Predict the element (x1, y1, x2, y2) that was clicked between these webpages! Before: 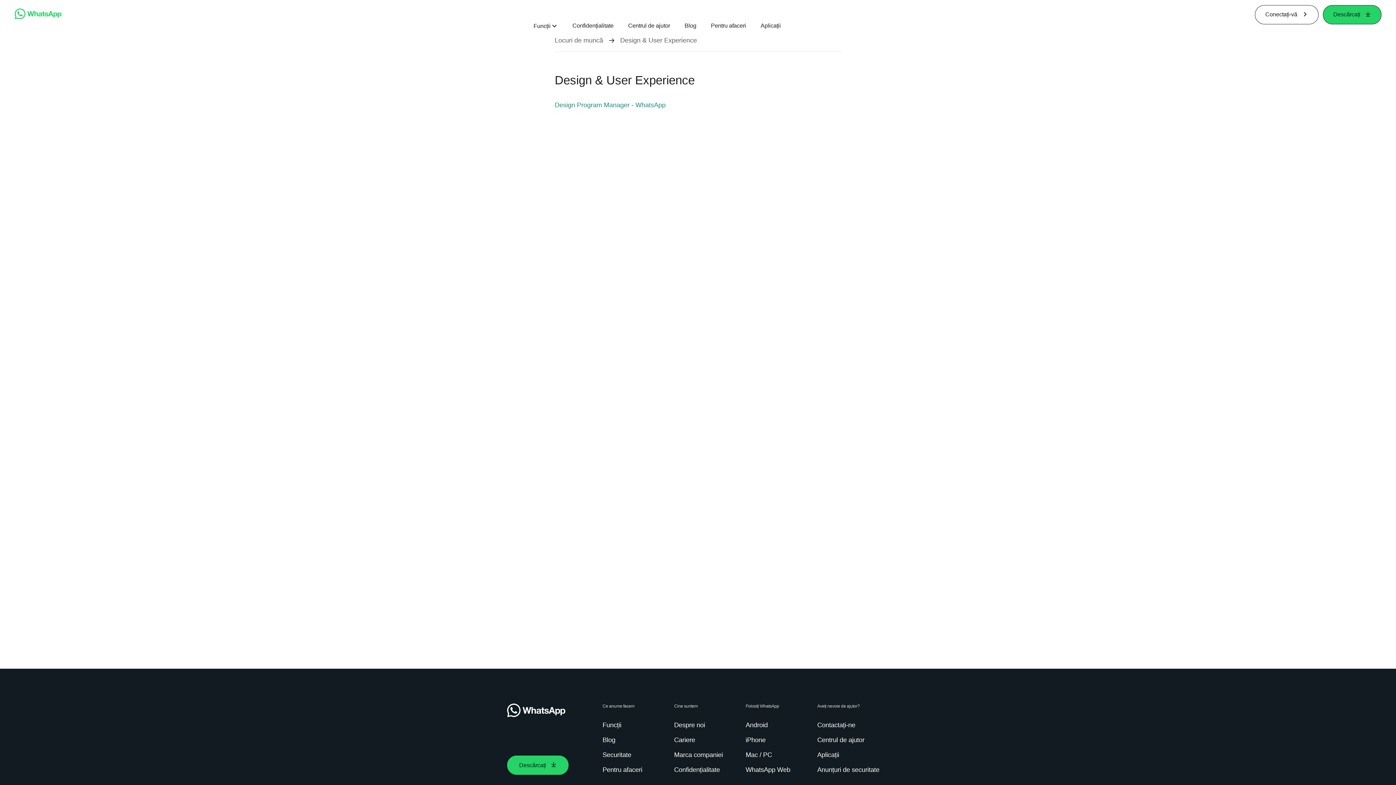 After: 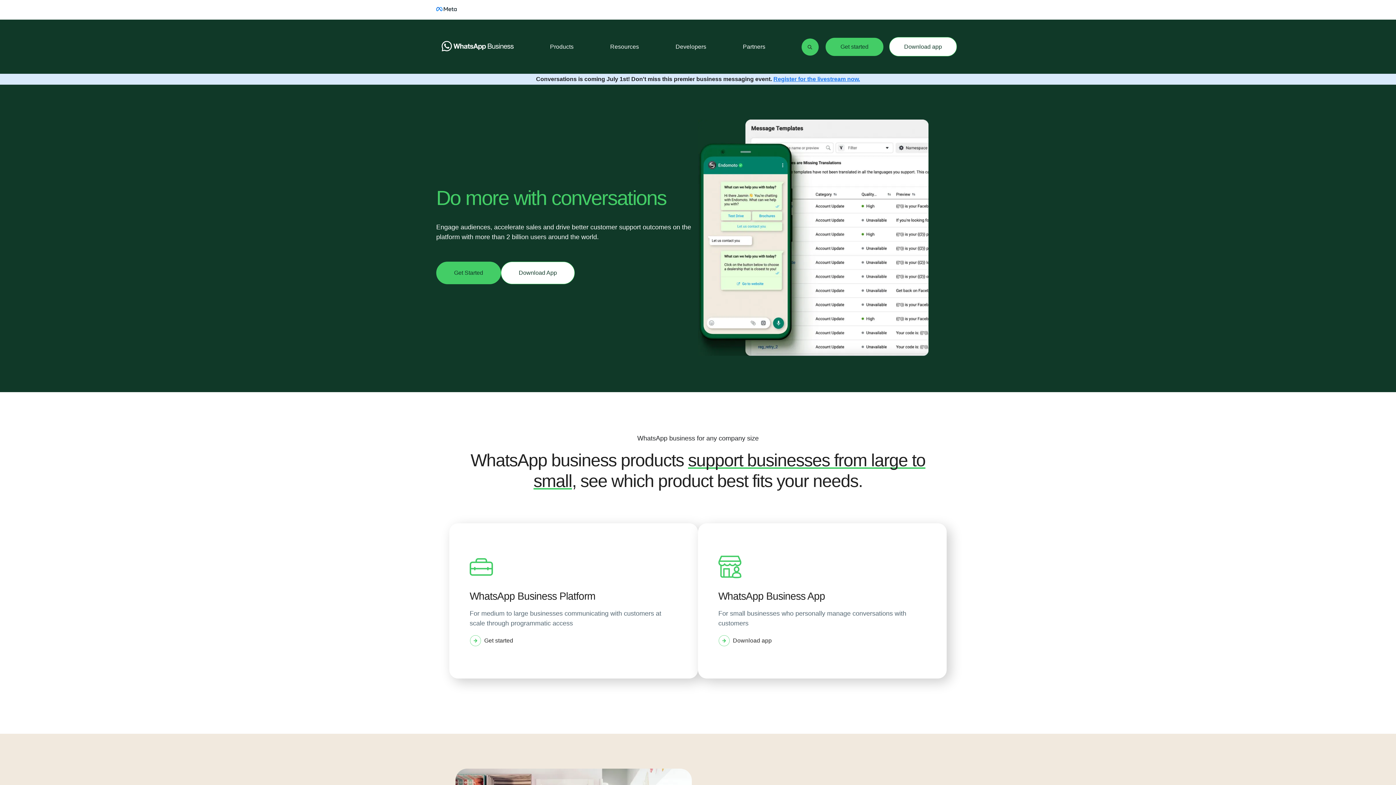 Action: label: Pentru afaceri bbox: (602, 765, 645, 774)